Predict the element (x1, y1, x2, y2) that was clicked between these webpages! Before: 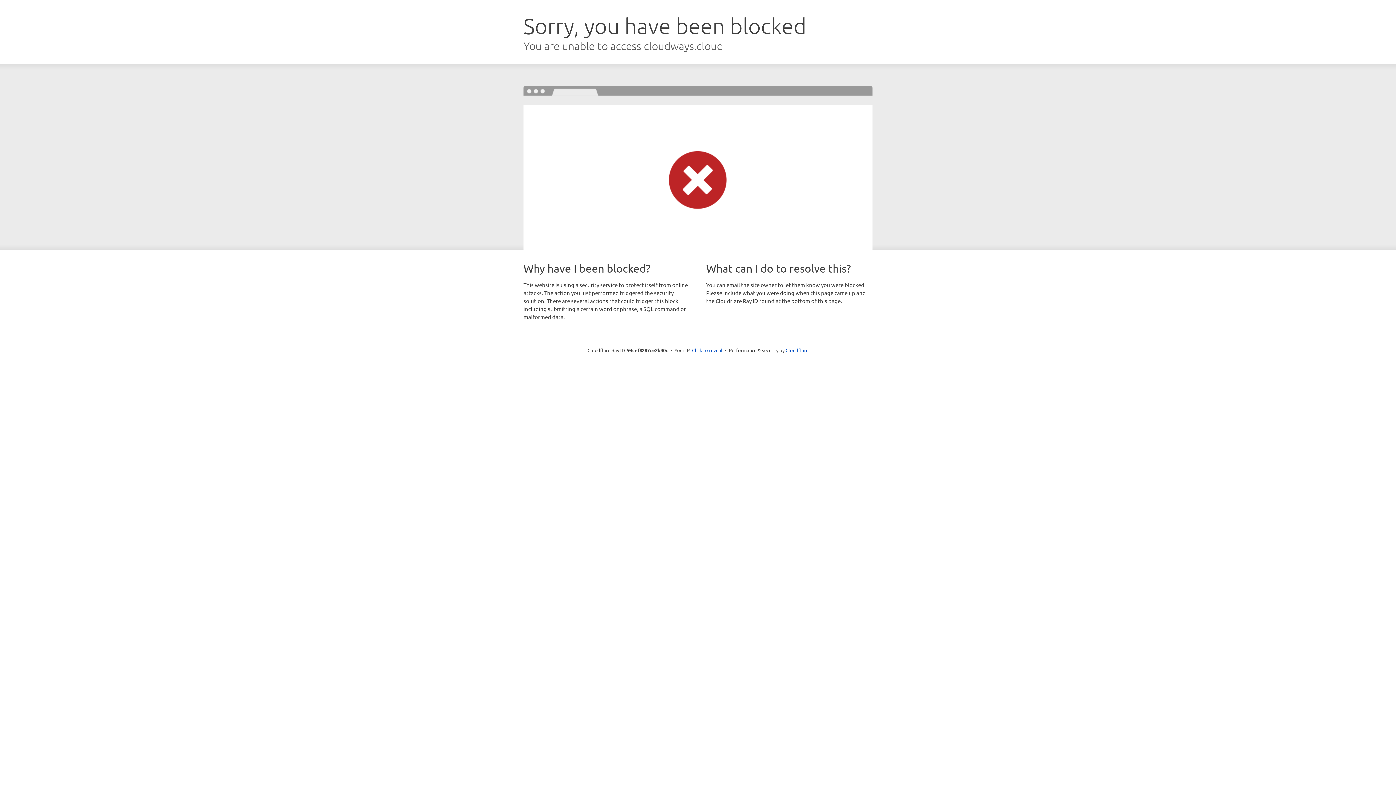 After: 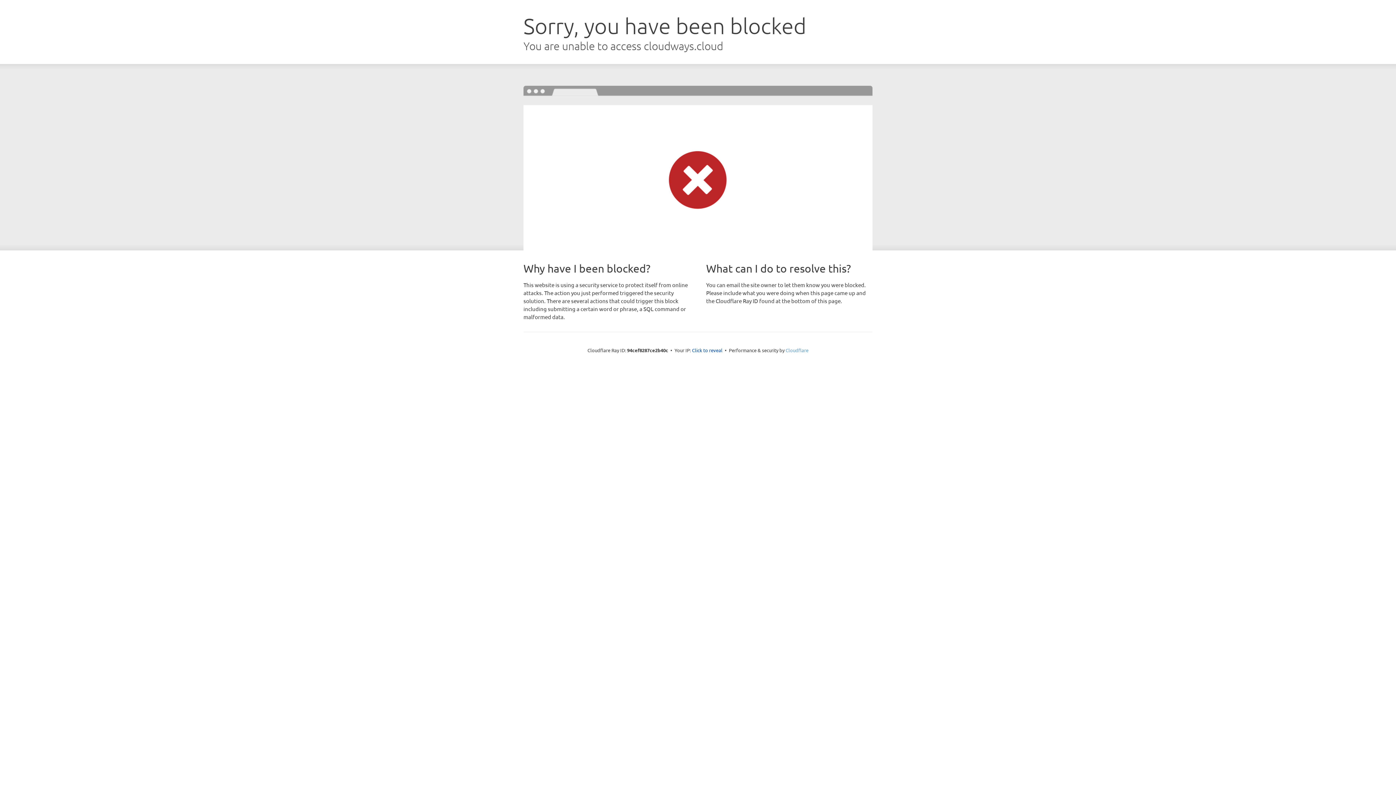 Action: label: Cloudflare bbox: (785, 347, 808, 353)